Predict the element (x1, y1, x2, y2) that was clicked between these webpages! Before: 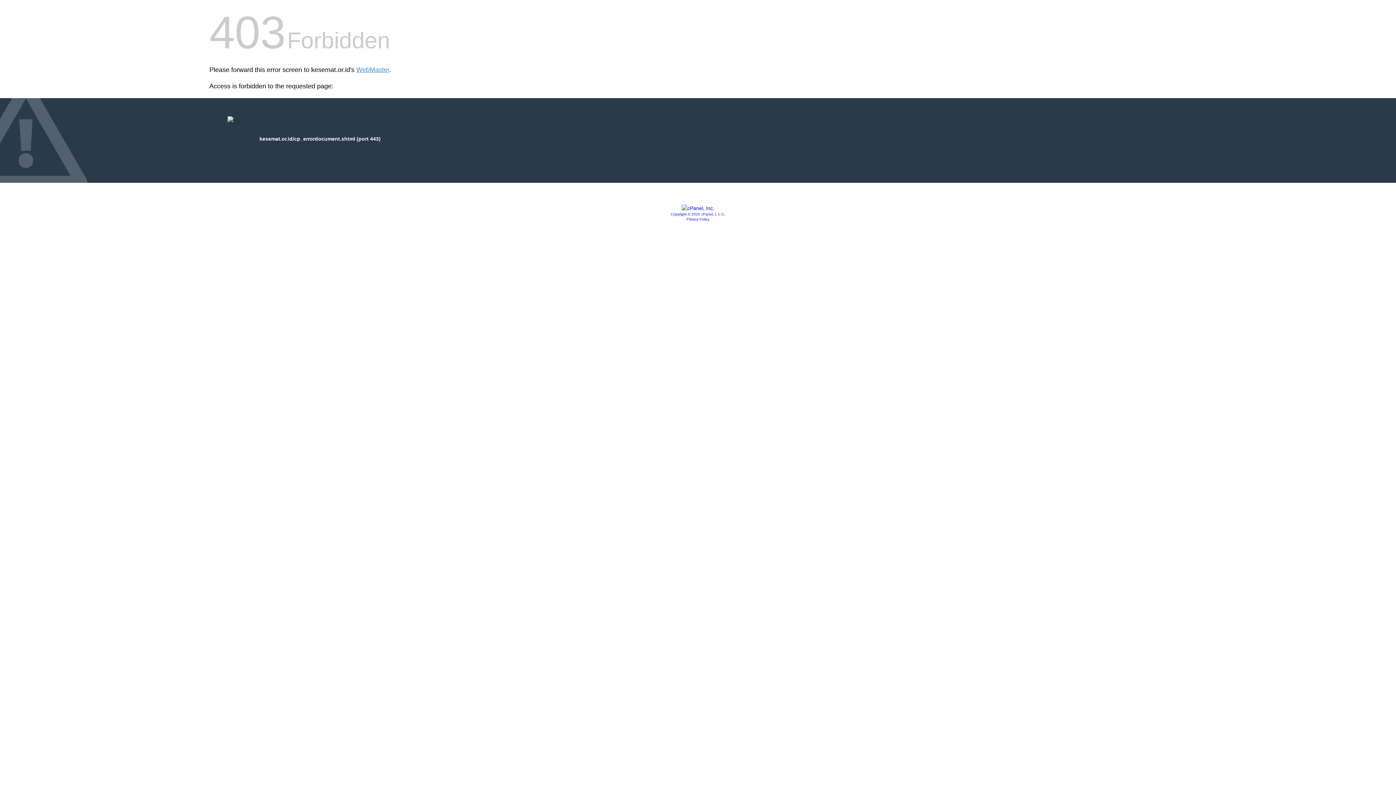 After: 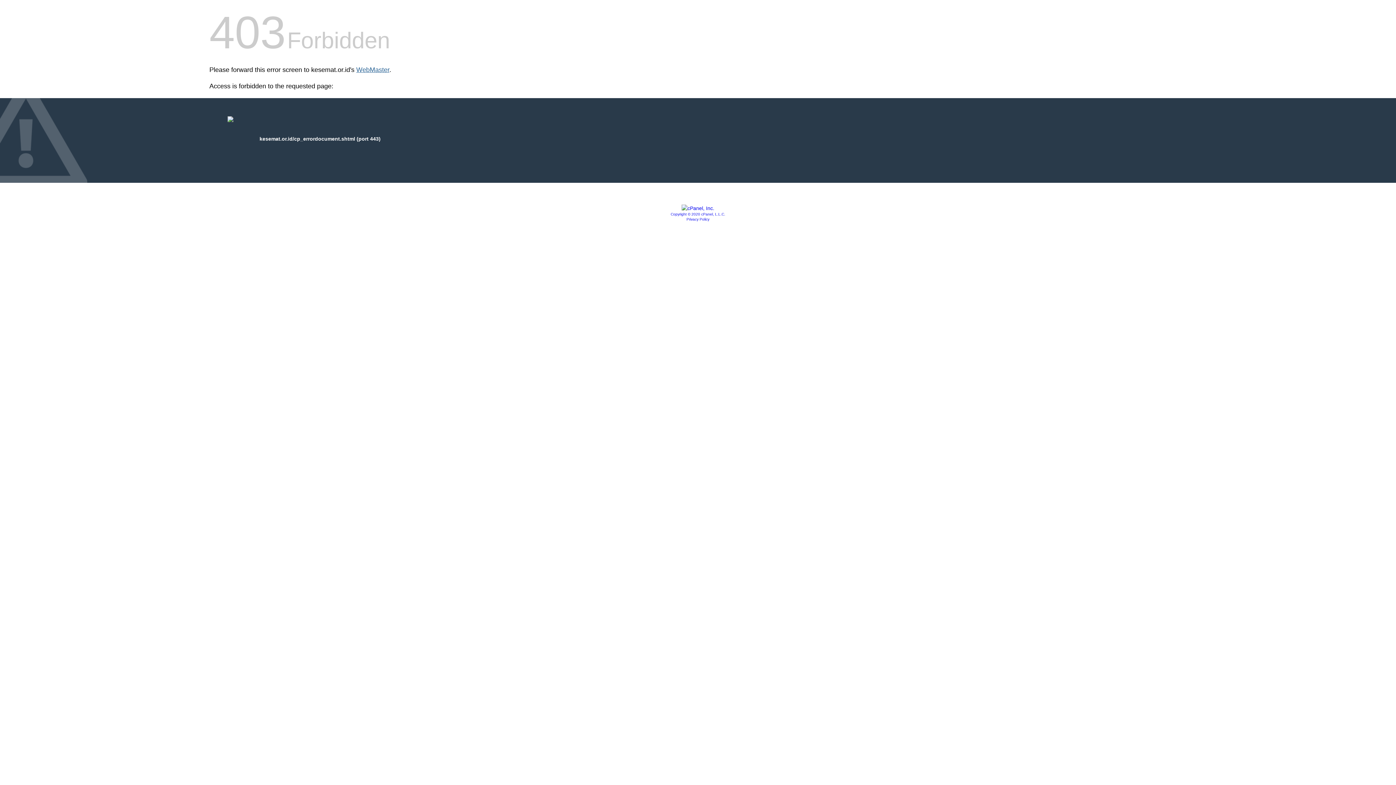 Action: bbox: (356, 66, 389, 73) label: WebMaster